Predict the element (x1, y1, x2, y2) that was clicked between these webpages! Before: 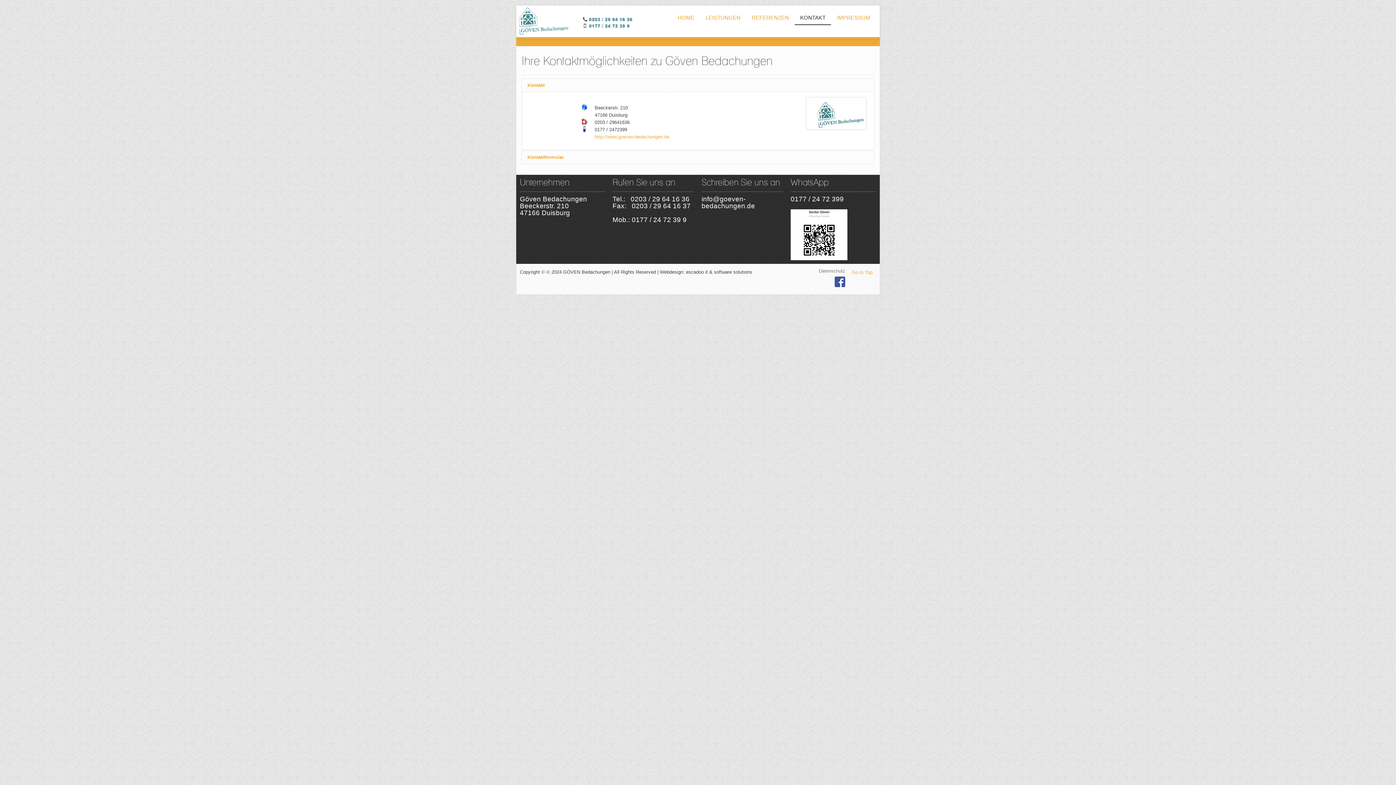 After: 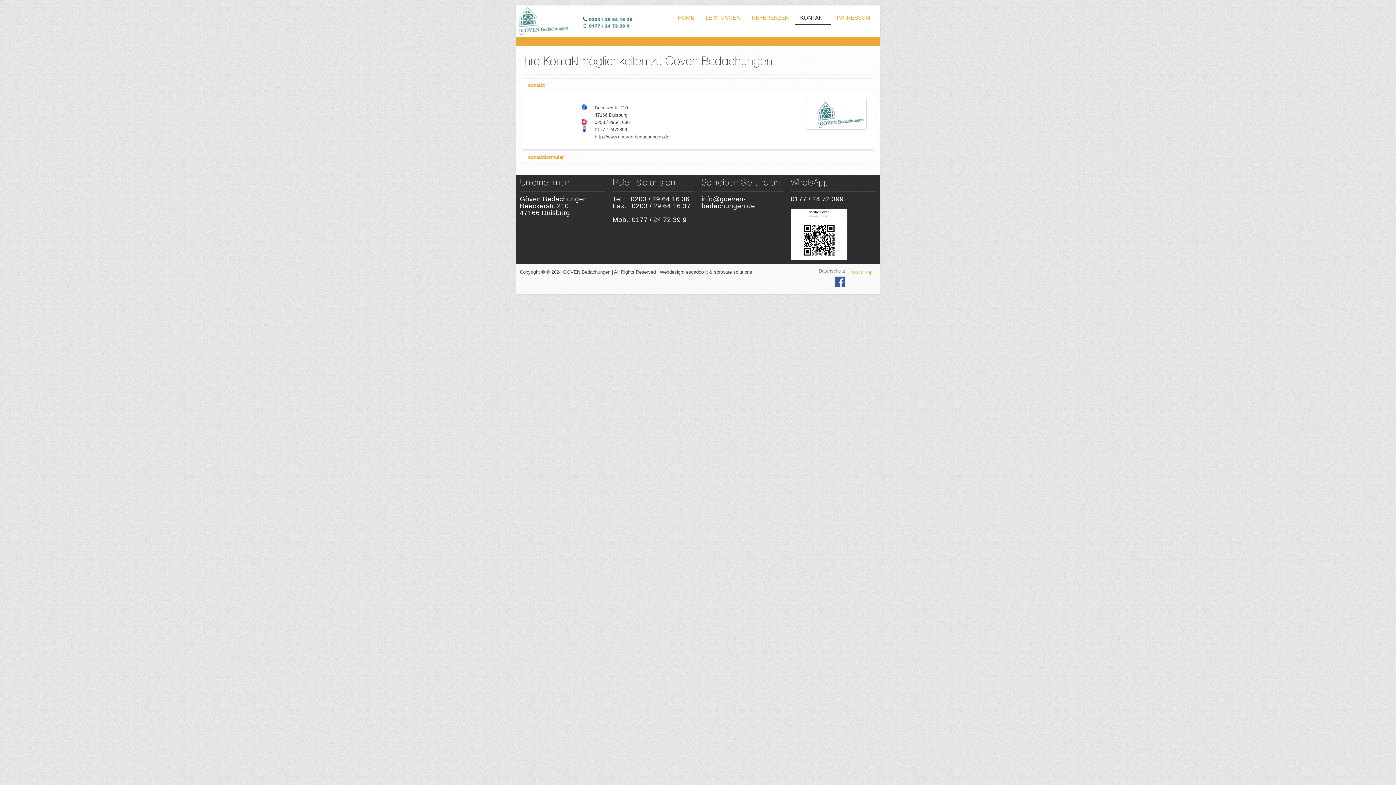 Action: bbox: (594, 134, 669, 139) label: http://www.goeven-bedachungen.de